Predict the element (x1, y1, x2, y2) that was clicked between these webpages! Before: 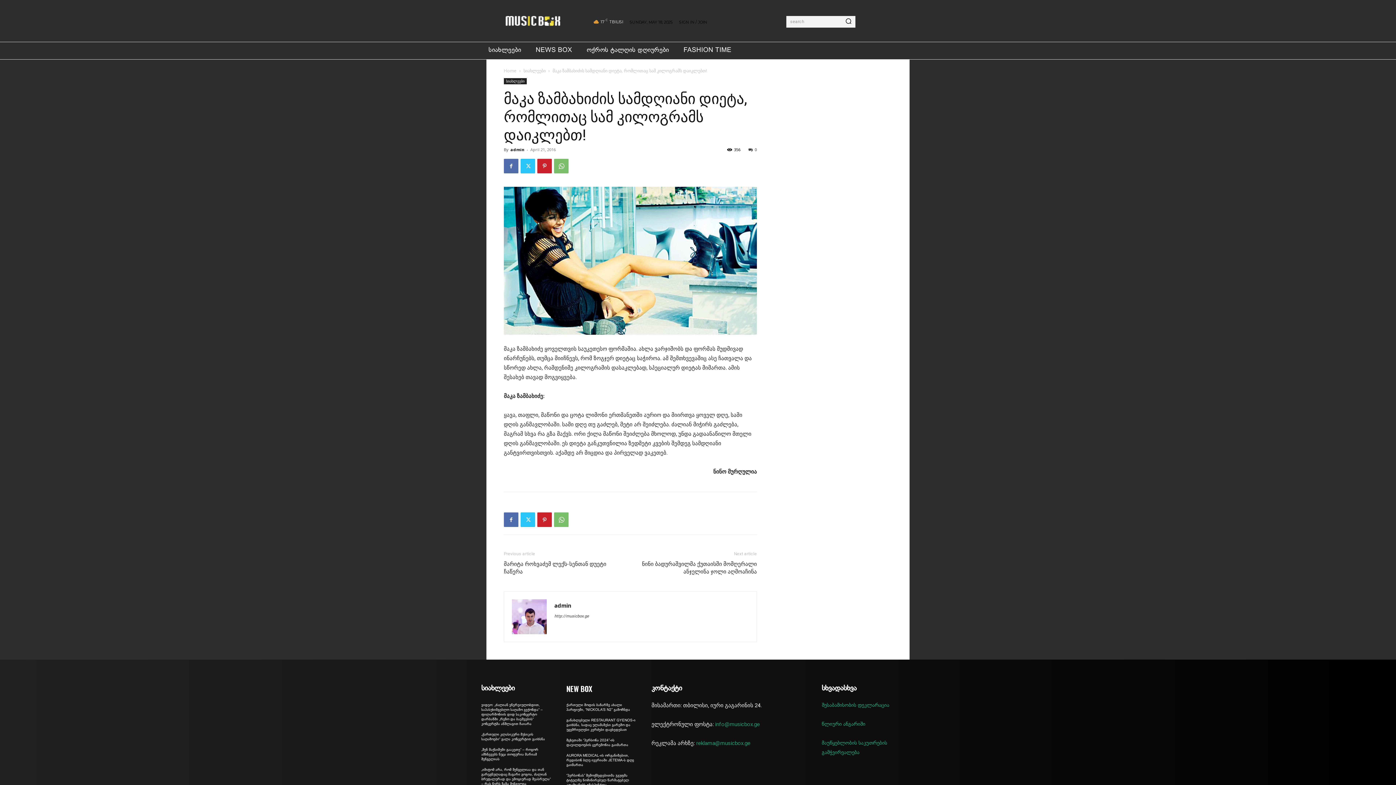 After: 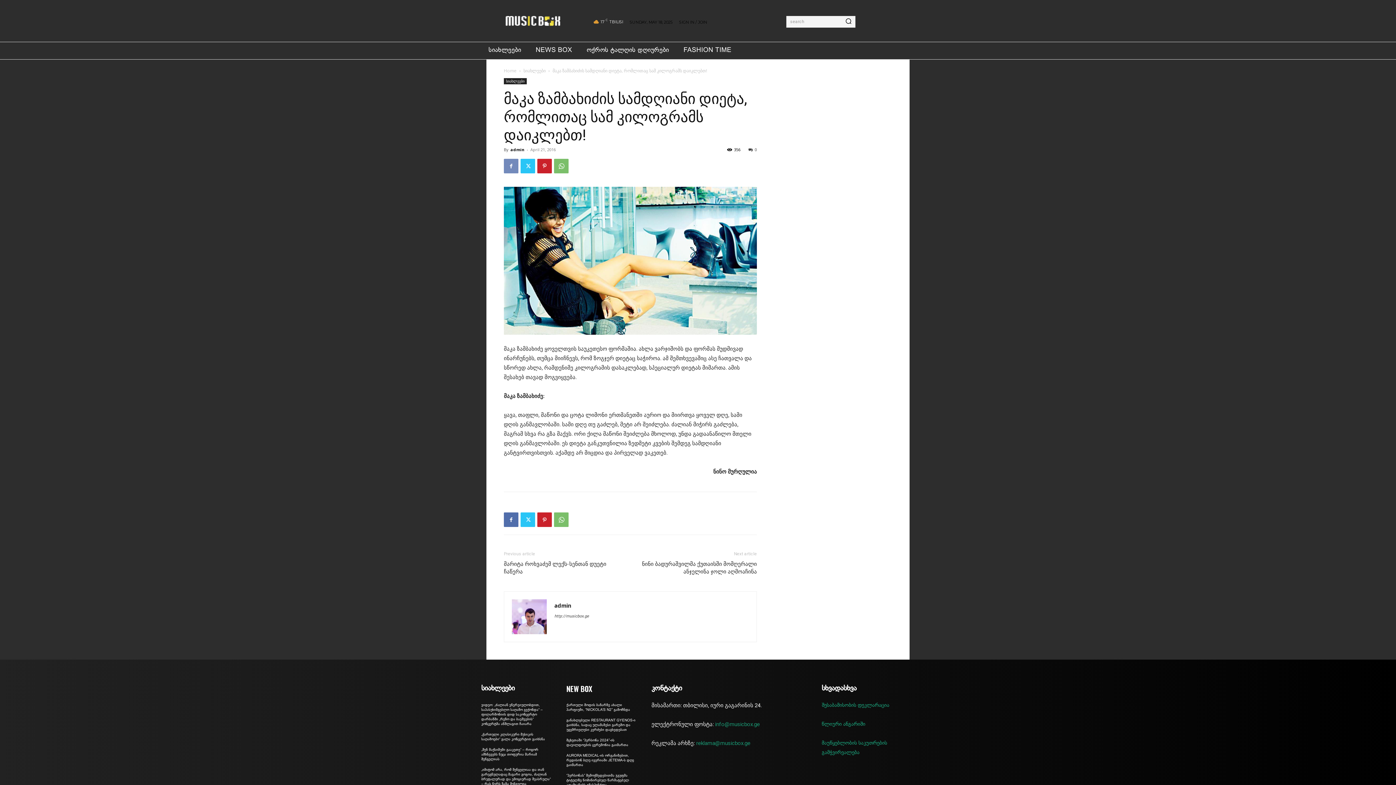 Action: bbox: (504, 158, 518, 173)